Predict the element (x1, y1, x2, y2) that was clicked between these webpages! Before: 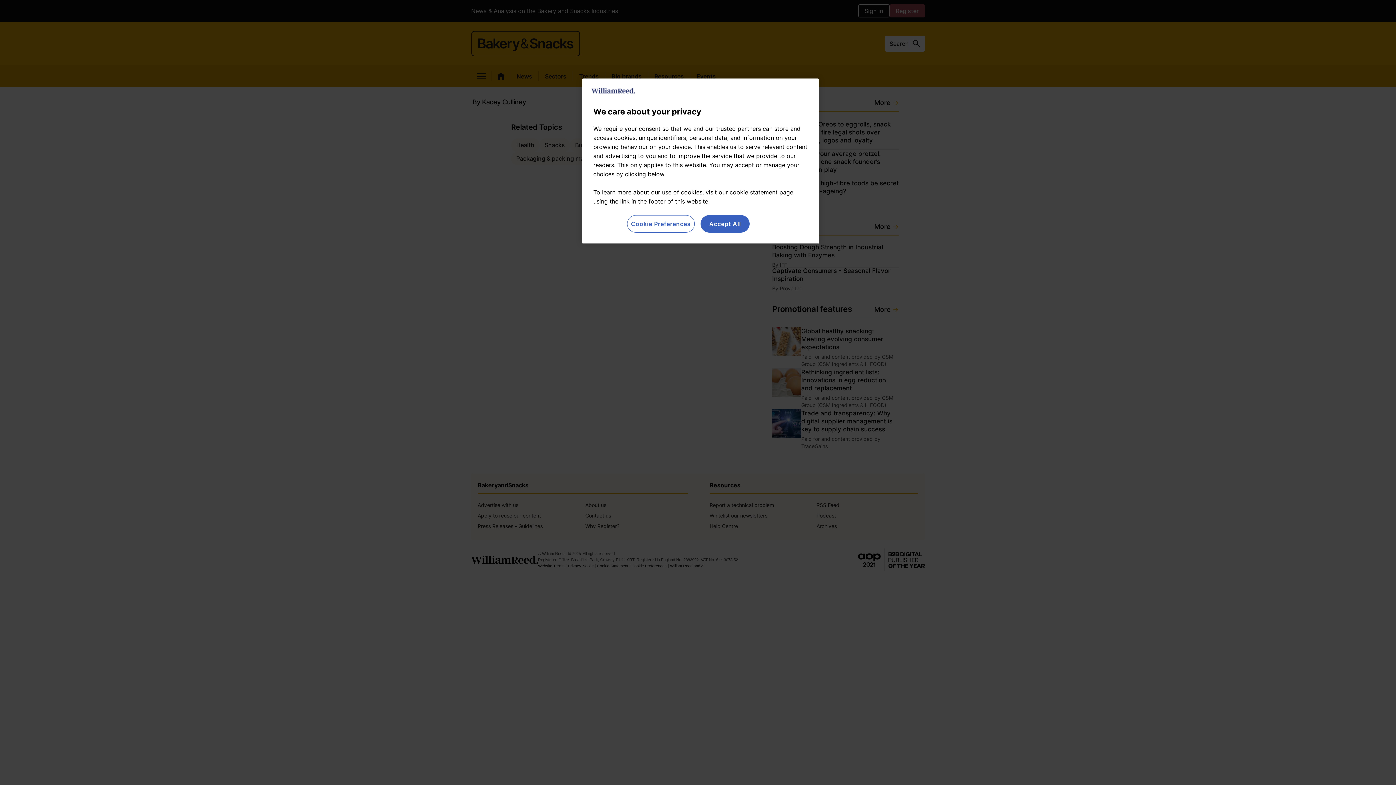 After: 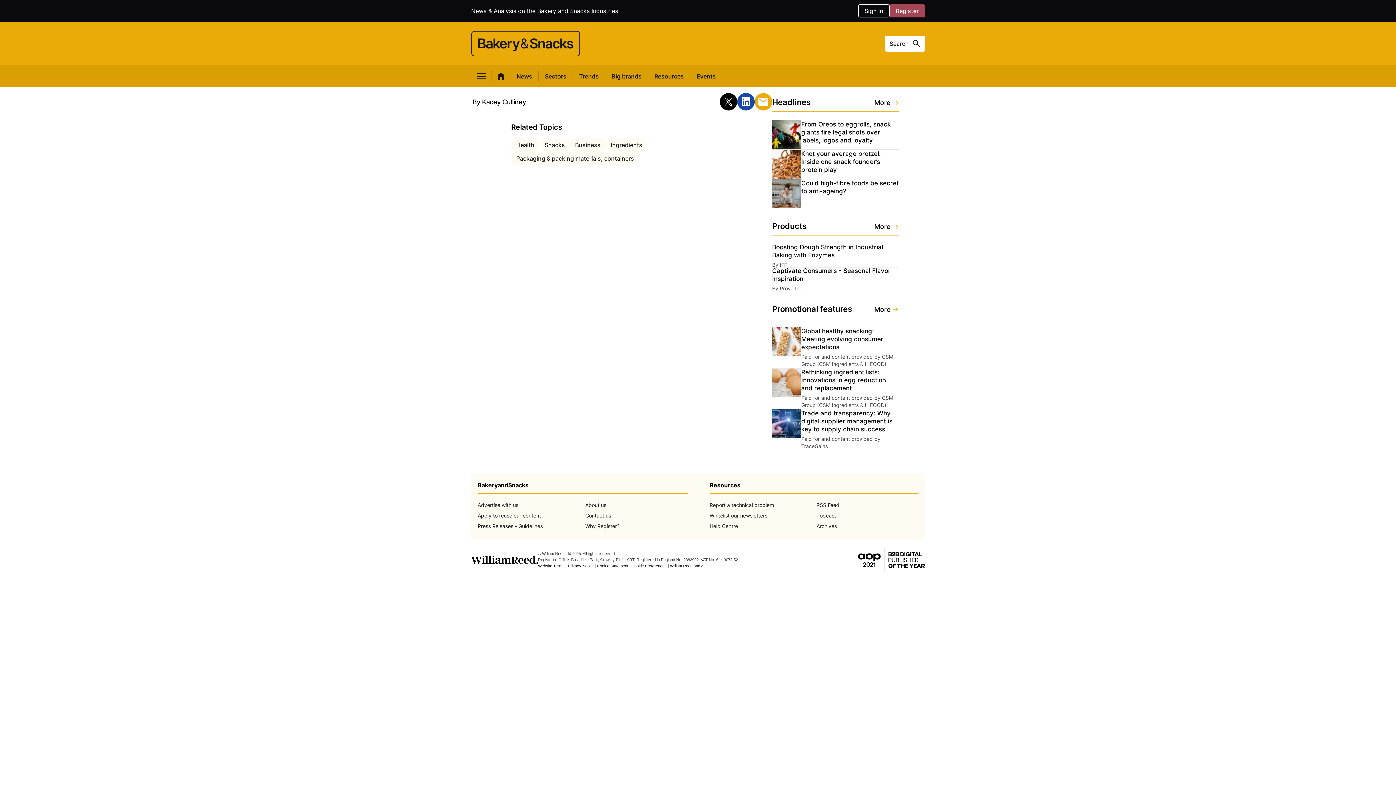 Action: bbox: (700, 215, 749, 232) label: Accept All